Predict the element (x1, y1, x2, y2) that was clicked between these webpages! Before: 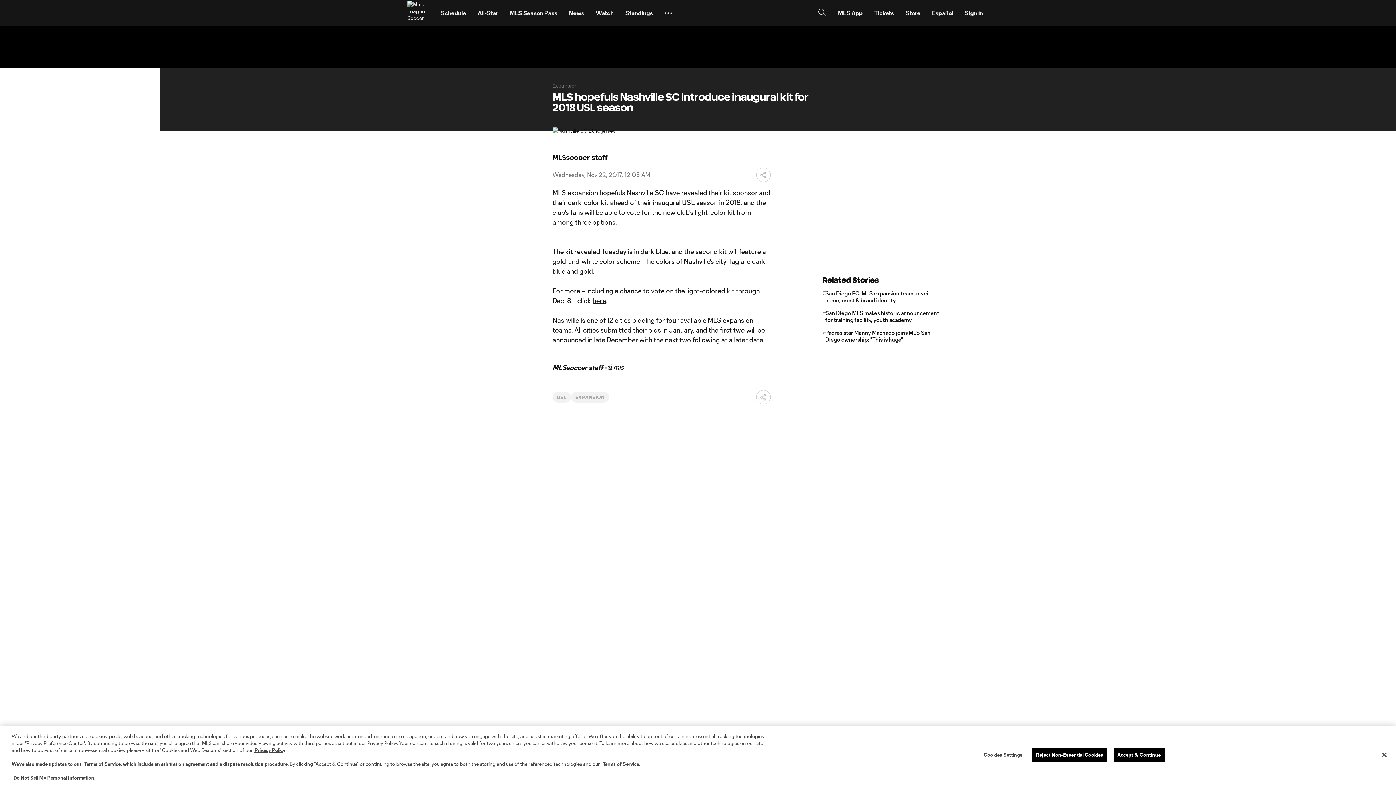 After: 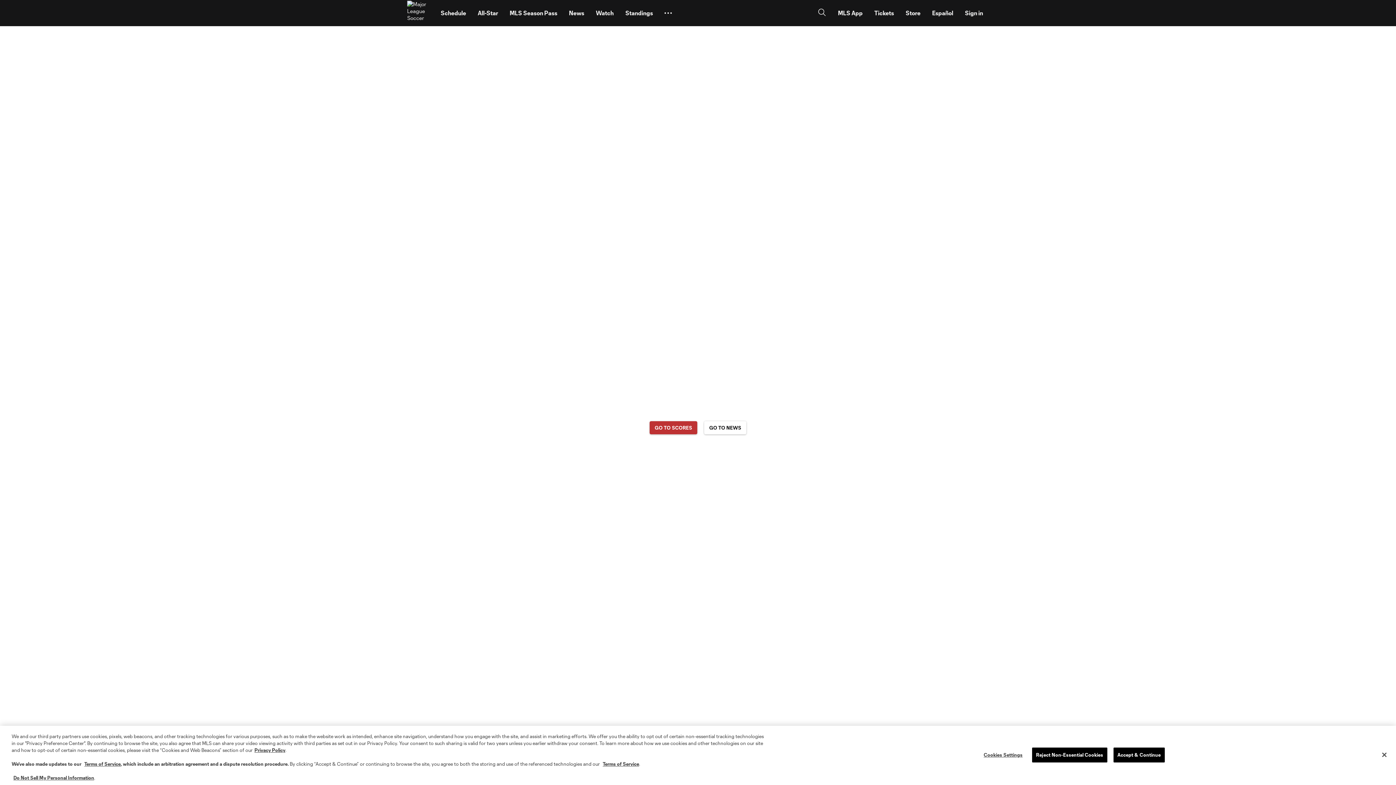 Action: label: USL bbox: (557, 394, 566, 400)